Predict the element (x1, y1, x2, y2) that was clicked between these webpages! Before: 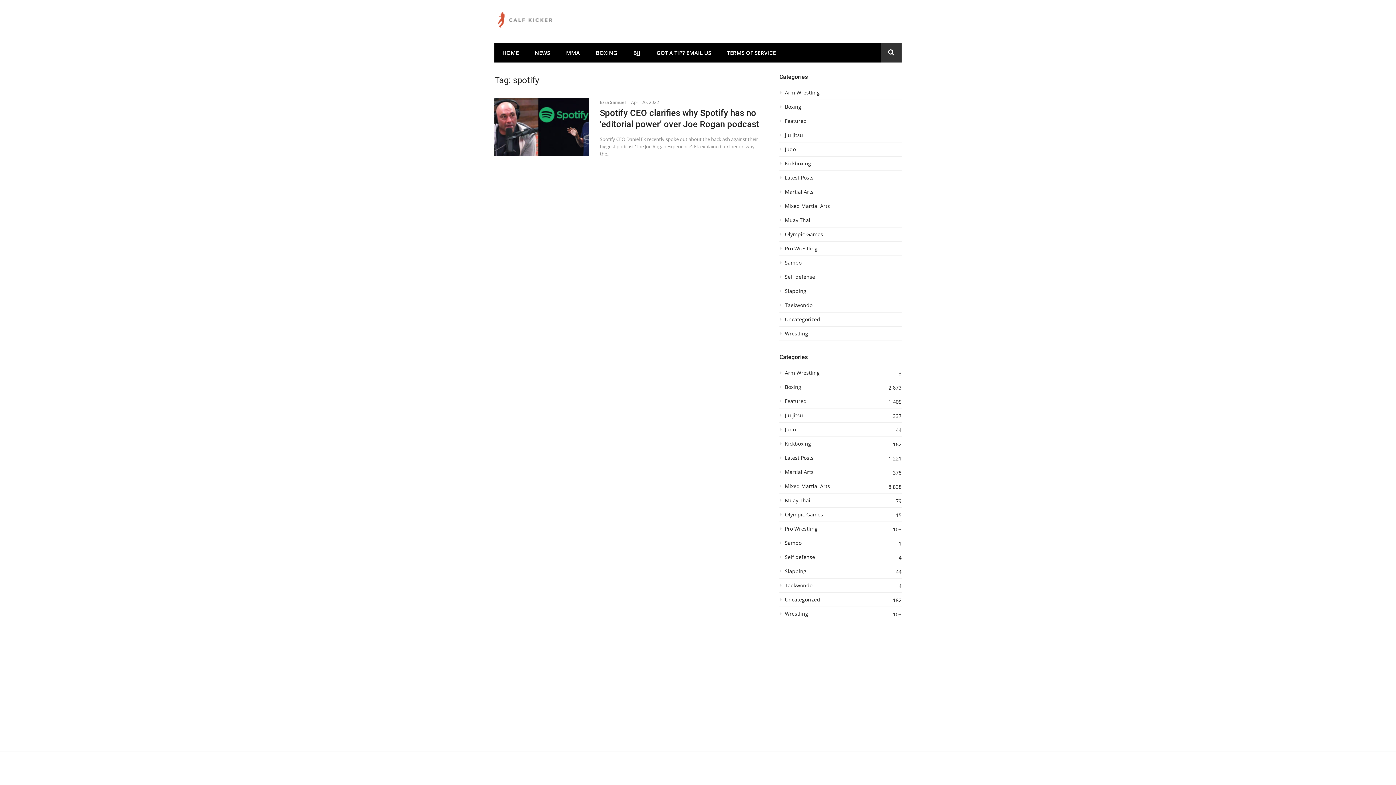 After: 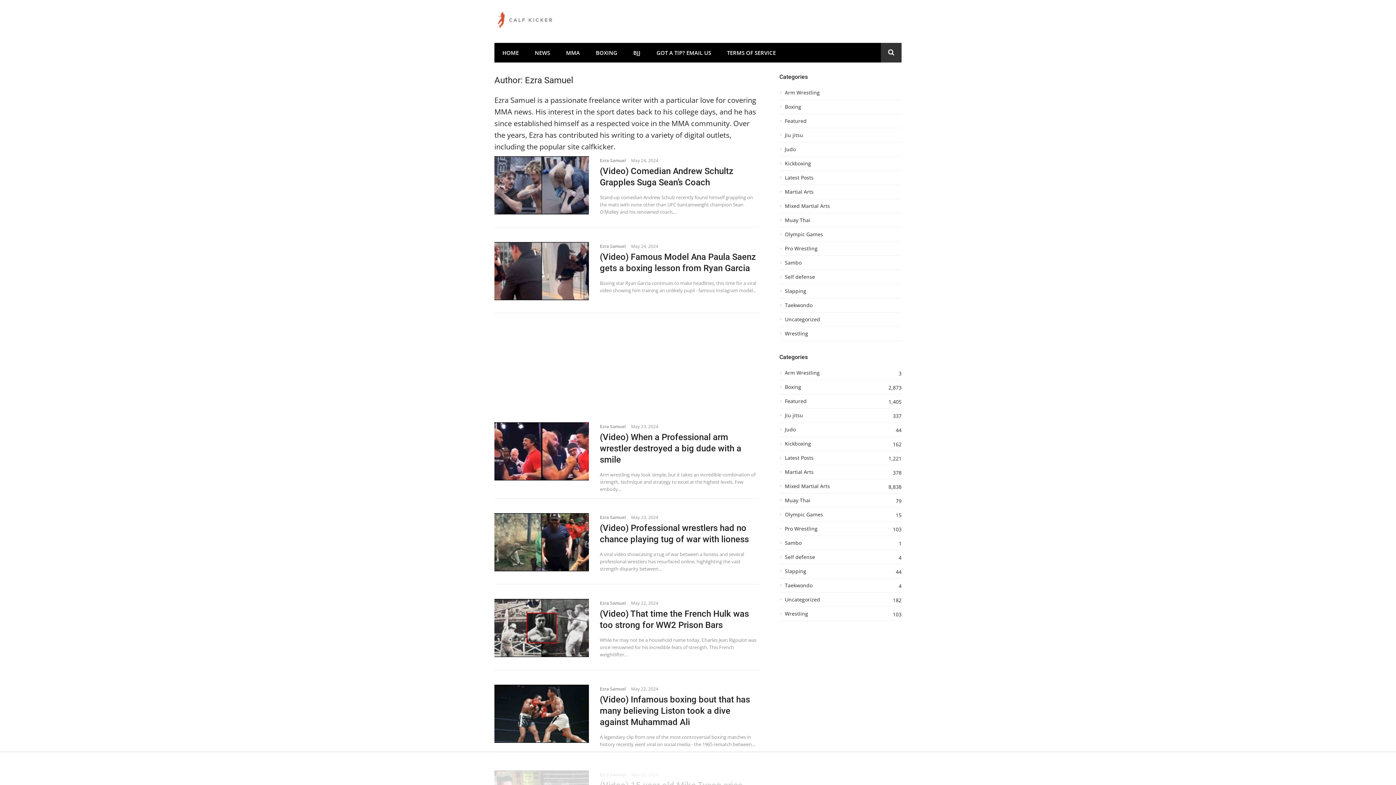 Action: label: Ezra Samuel bbox: (600, 99, 625, 105)